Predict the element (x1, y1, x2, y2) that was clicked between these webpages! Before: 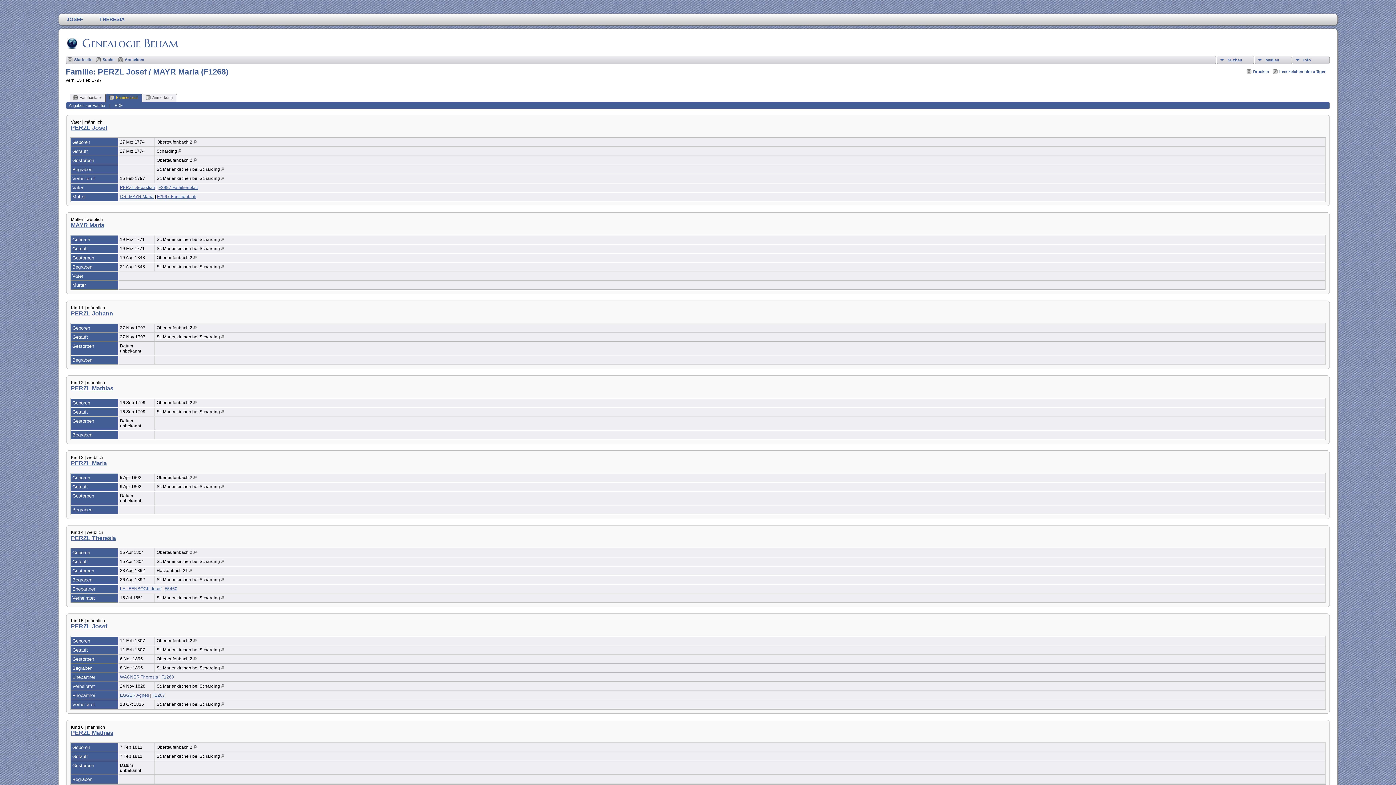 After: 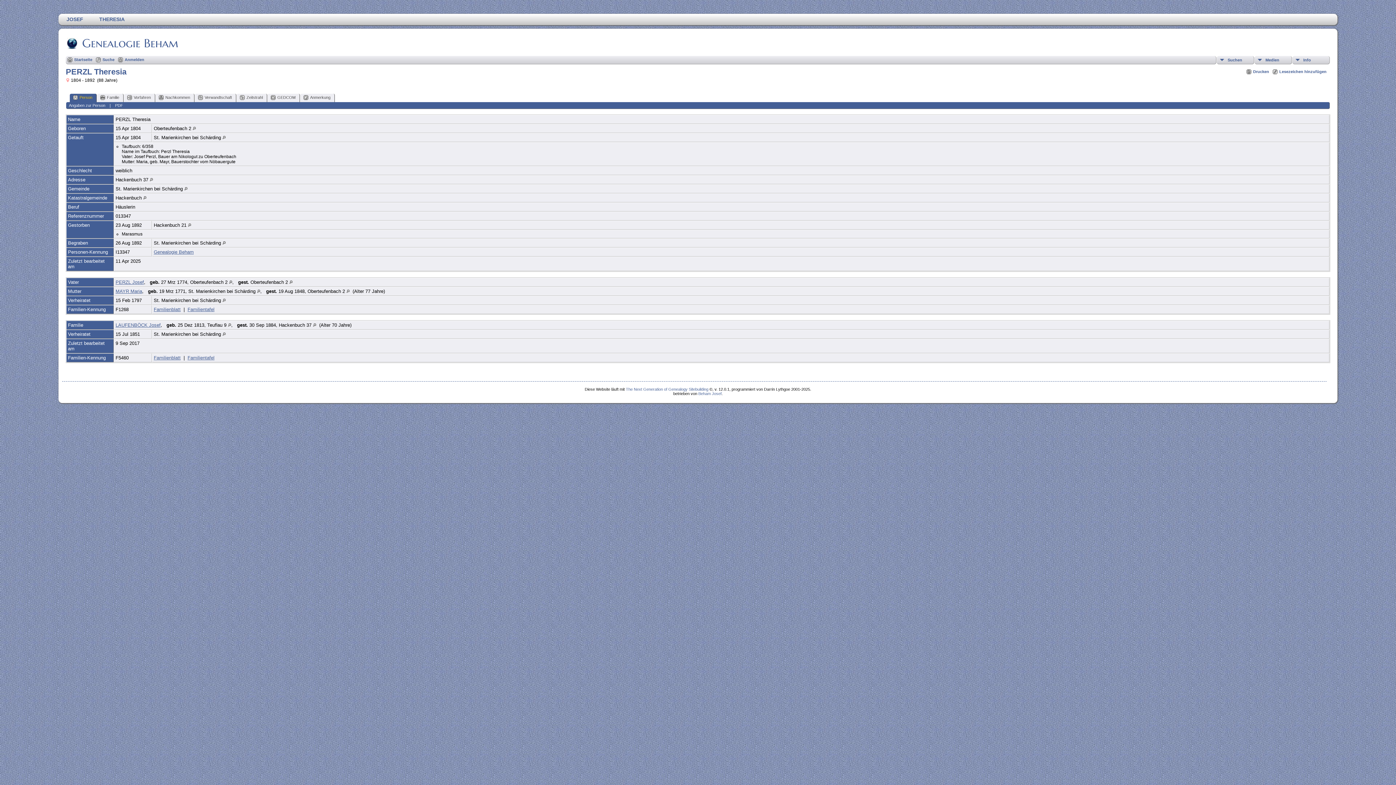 Action: label: PERZL Theresia bbox: (70, 535, 115, 541)